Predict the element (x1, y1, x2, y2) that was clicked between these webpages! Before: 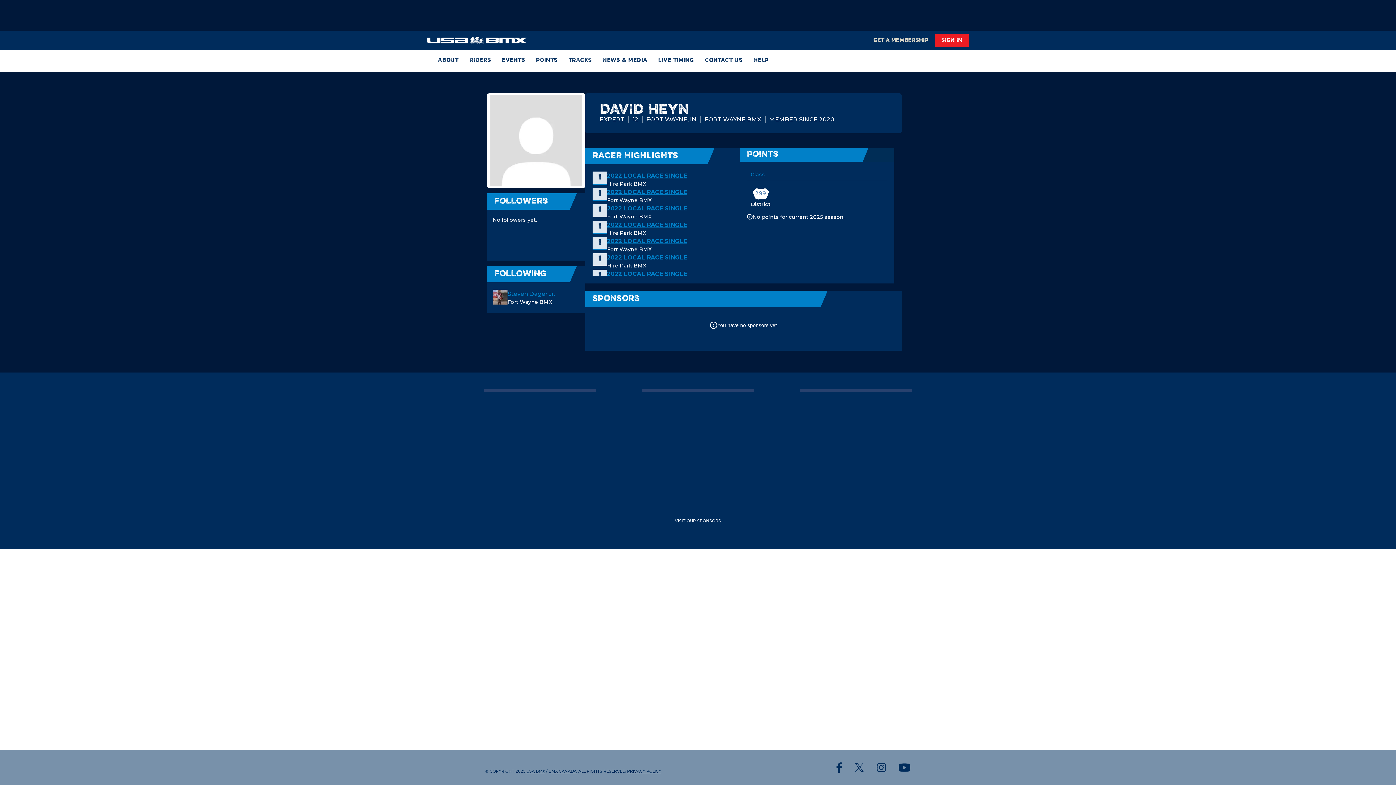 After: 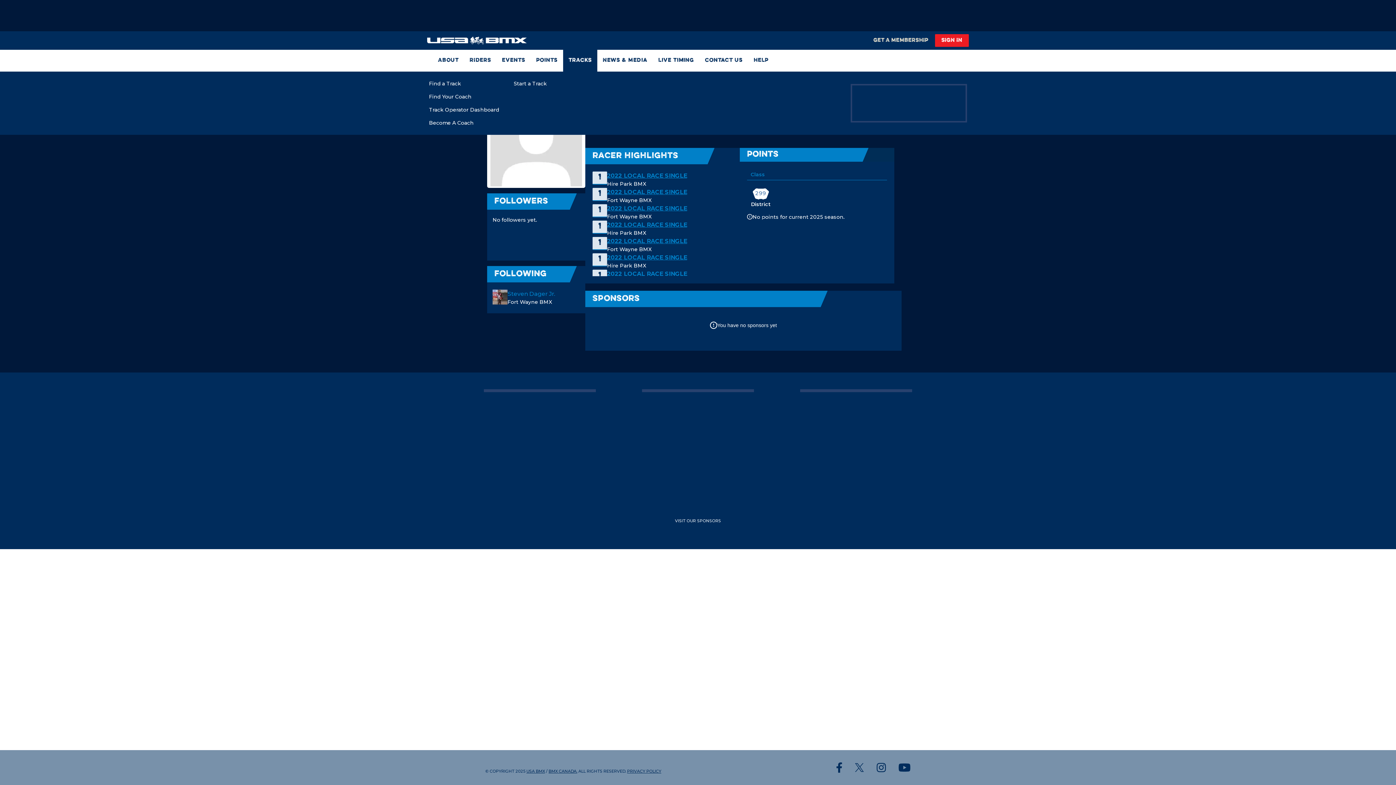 Action: label: TRACKS bbox: (563, 49, 597, 71)